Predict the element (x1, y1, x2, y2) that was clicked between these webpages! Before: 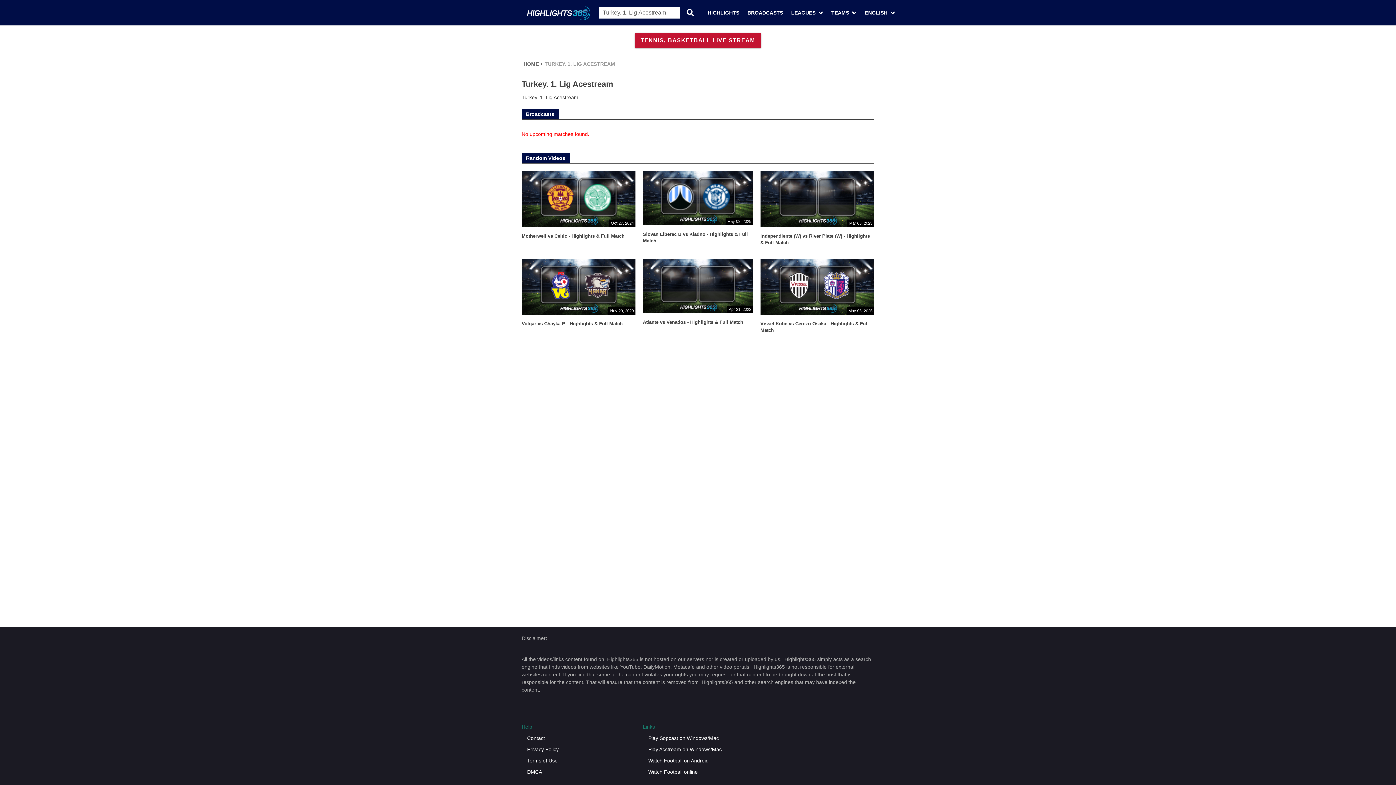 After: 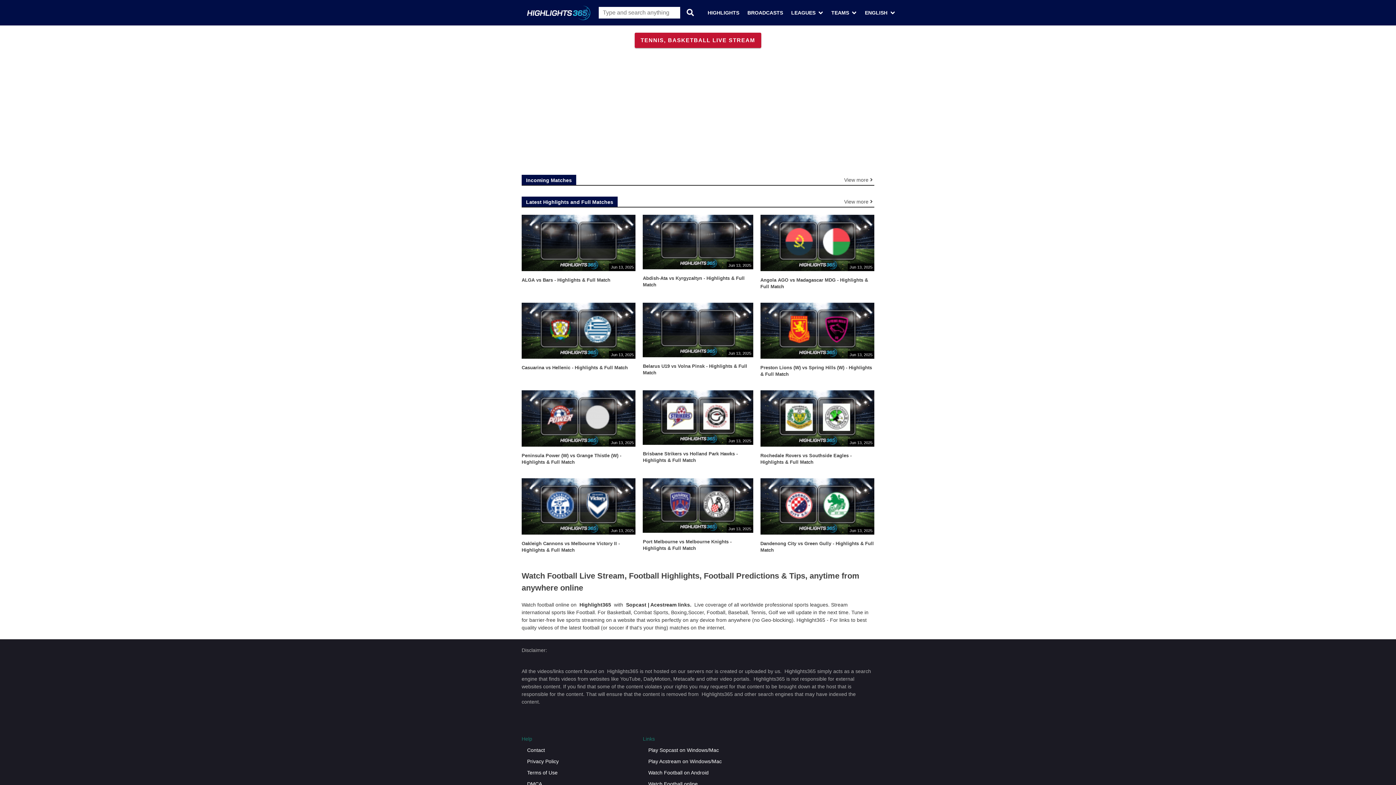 Action: bbox: (523, 61, 544, 66) label: HOME